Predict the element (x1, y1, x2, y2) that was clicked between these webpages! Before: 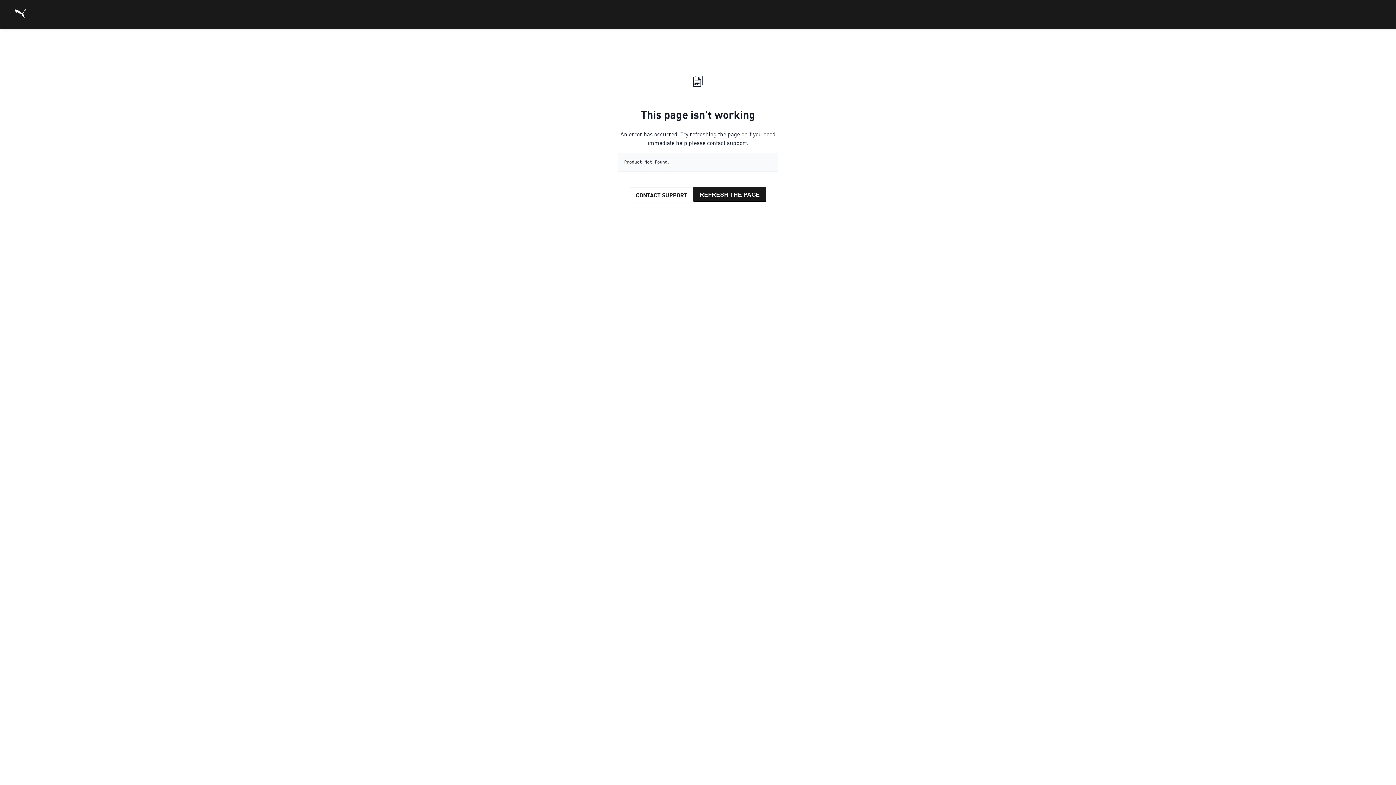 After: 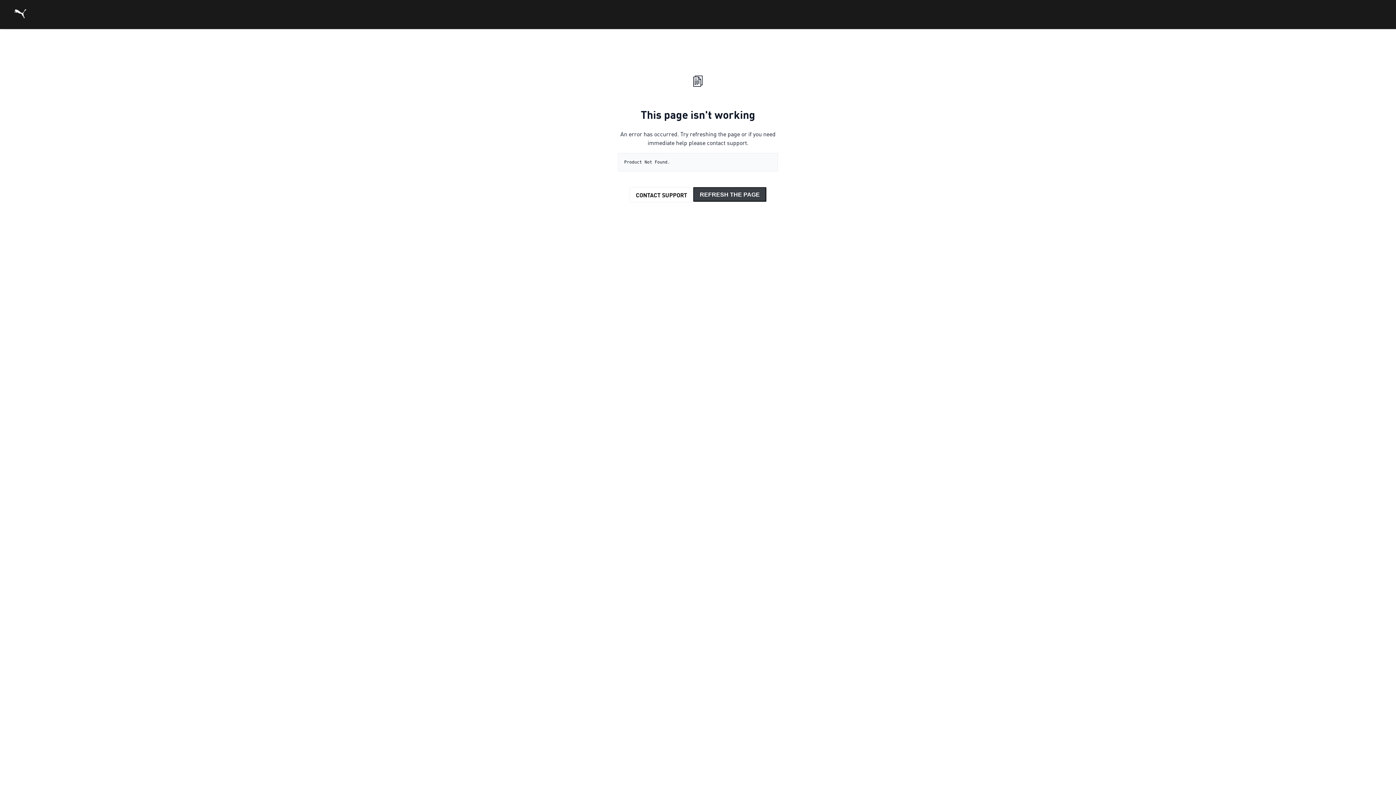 Action: label: REFRESH THE PAGE bbox: (693, 187, 766, 201)